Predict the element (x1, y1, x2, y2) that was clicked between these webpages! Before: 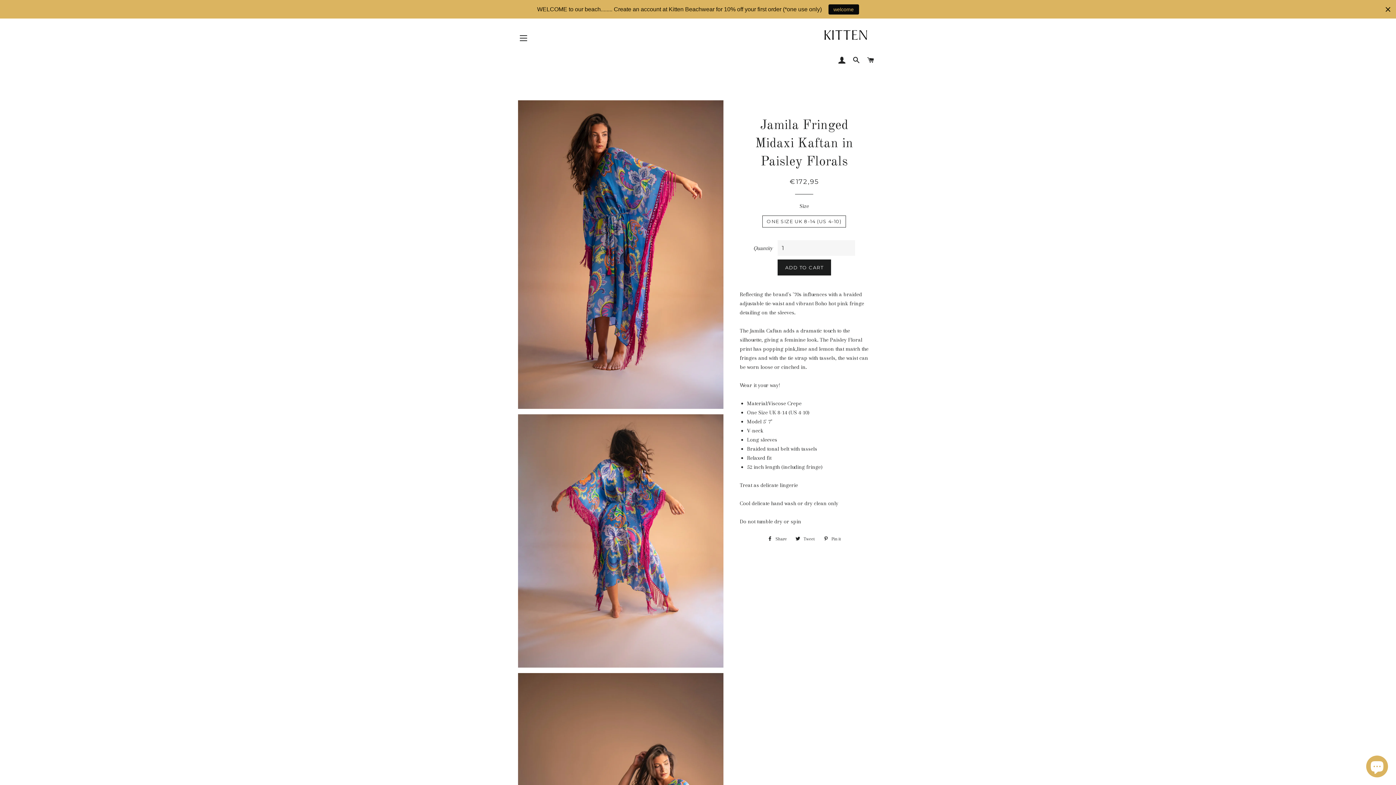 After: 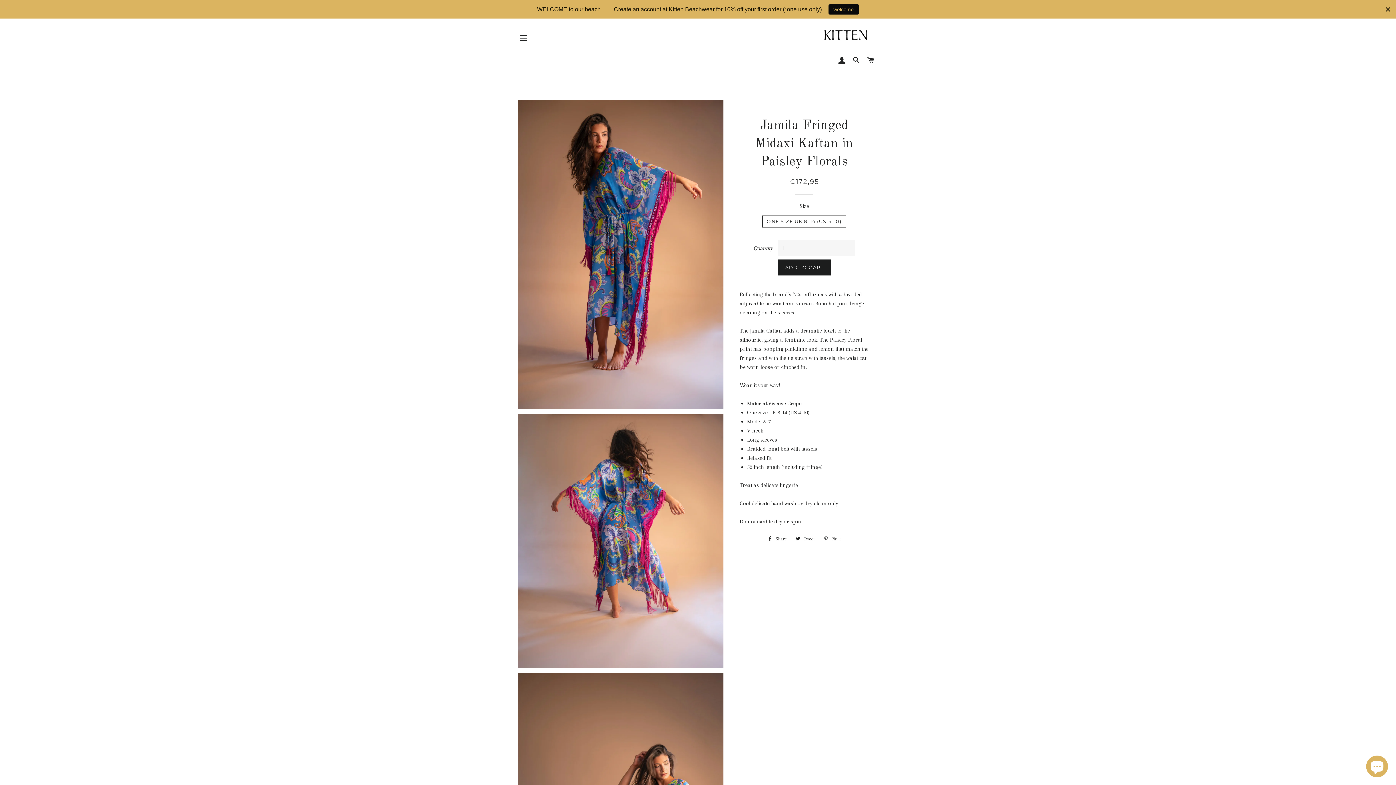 Action: label:  Pin it
Pin on Pinterest bbox: (820, 533, 844, 544)